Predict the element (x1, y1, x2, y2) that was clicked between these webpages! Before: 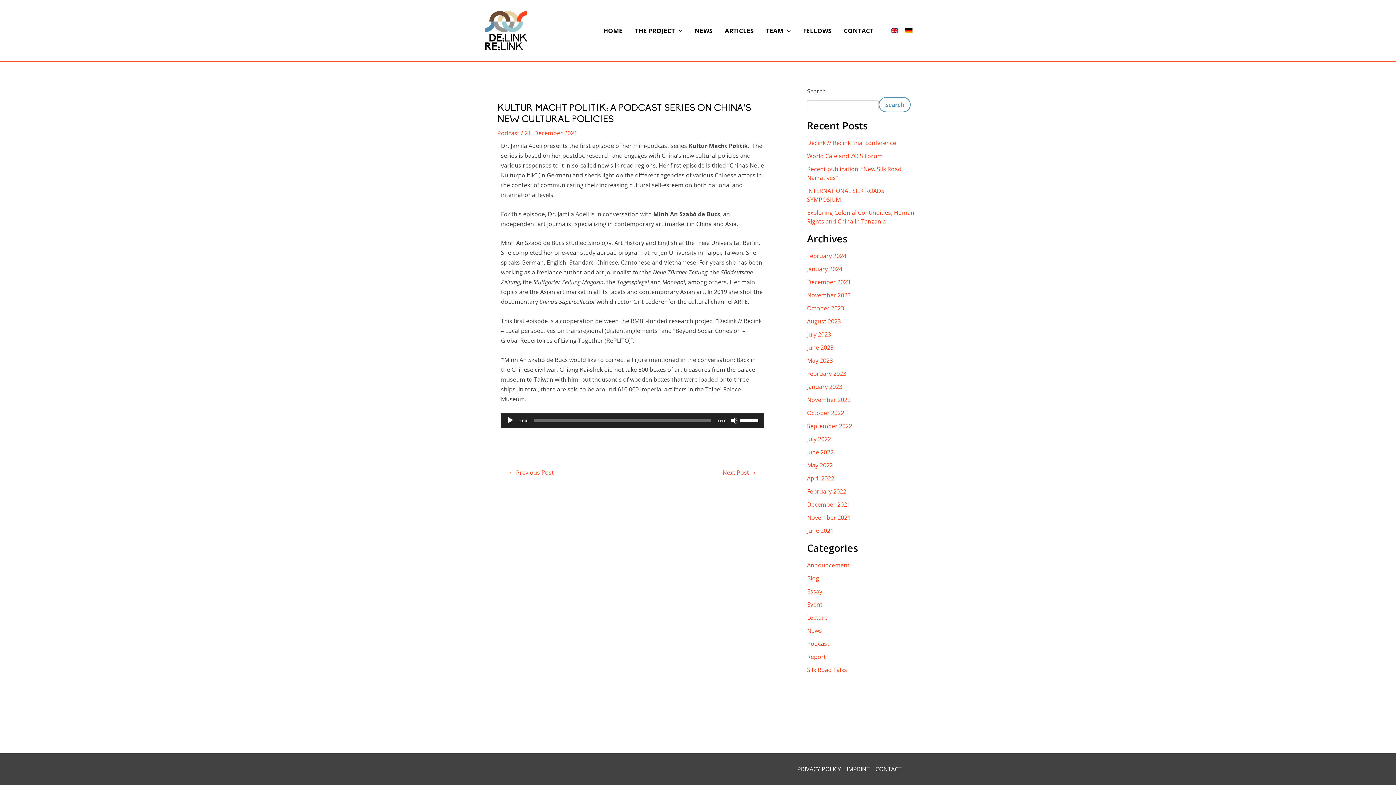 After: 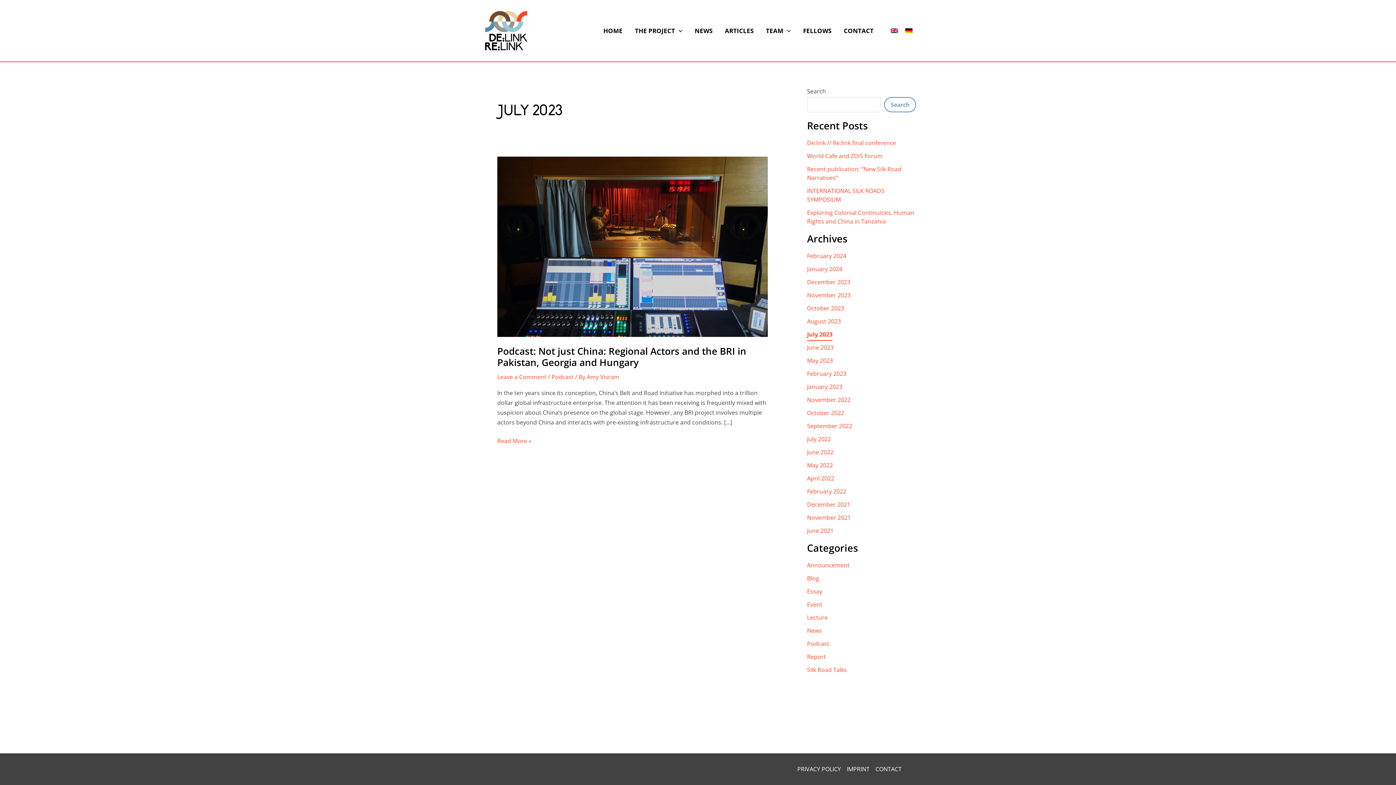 Action: label: July 2023 bbox: (807, 330, 831, 338)